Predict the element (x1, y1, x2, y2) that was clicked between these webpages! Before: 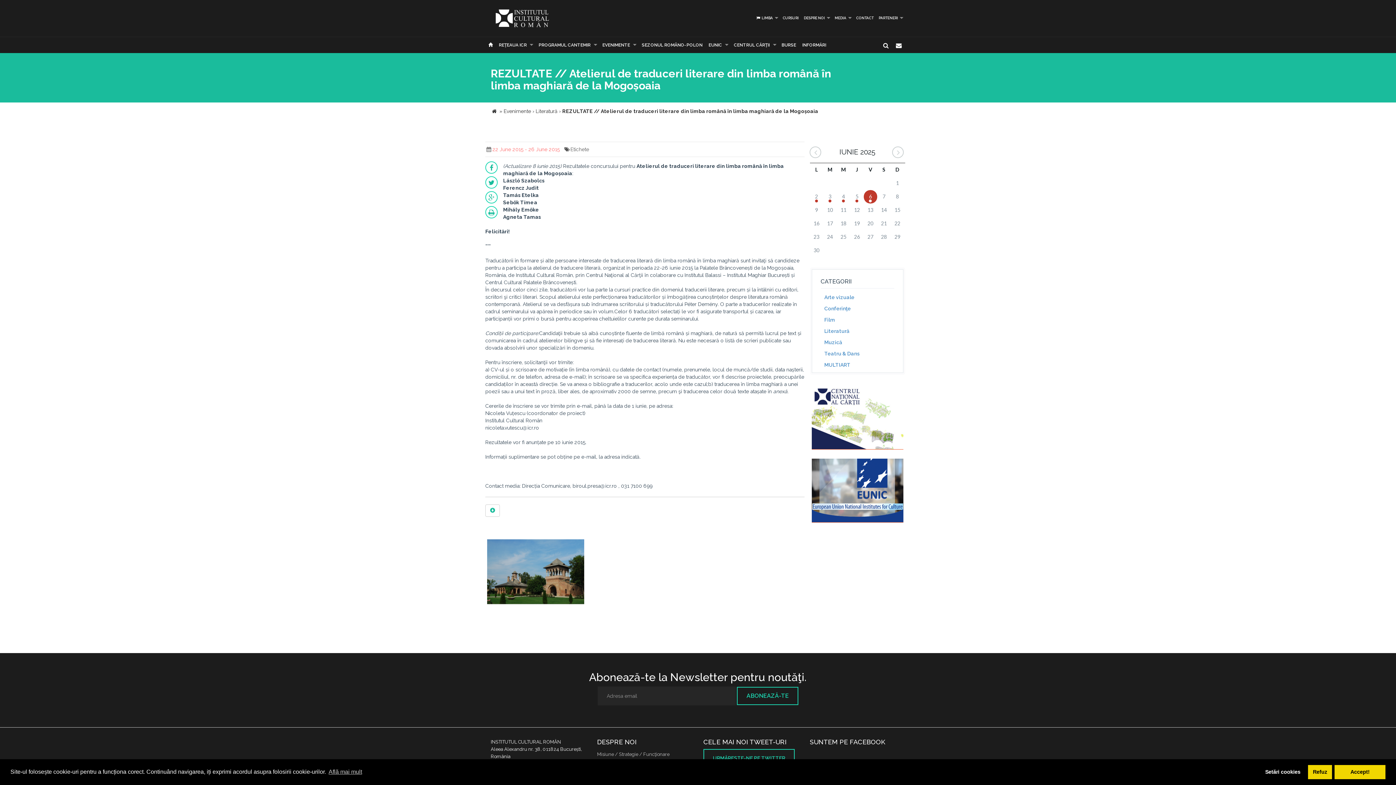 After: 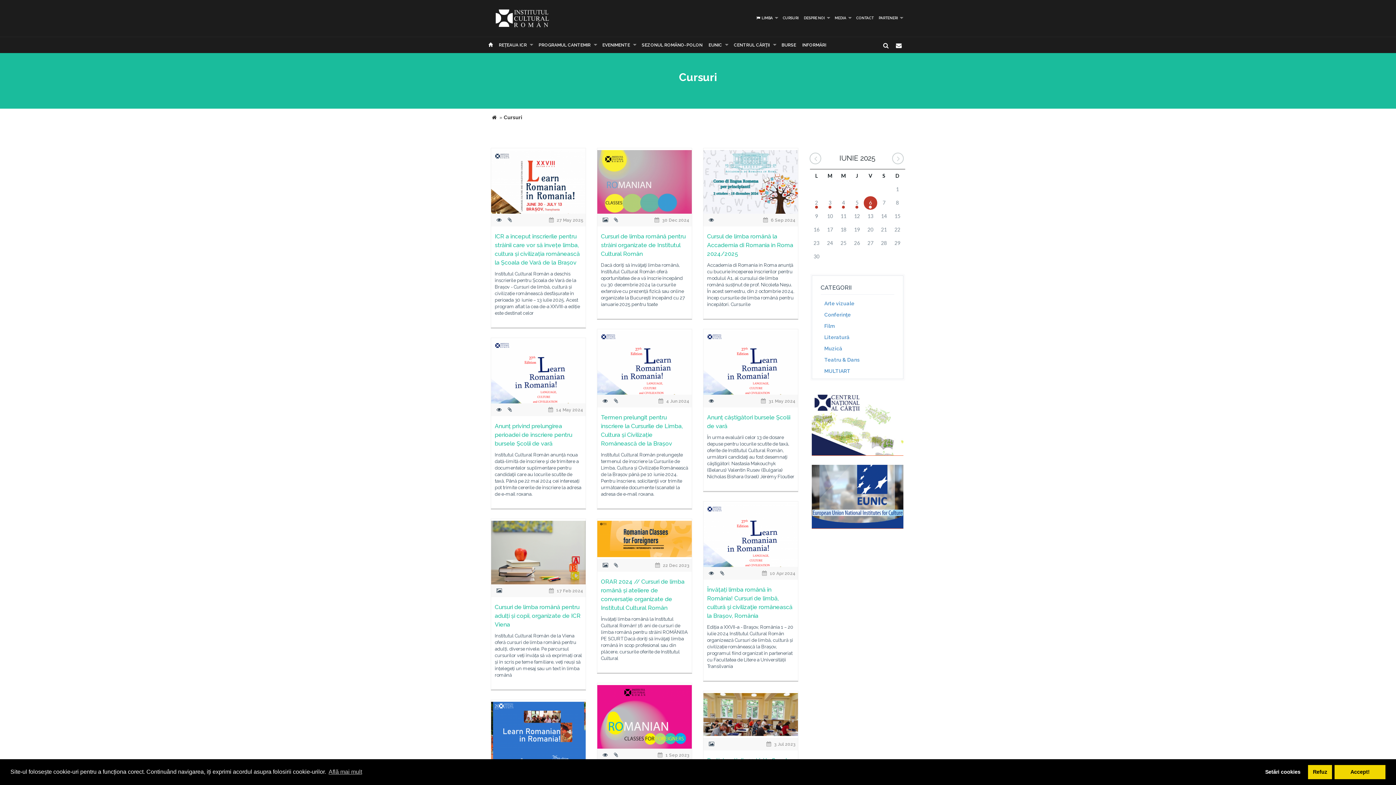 Action: label: CURSURI bbox: (780, 10, 801, 25)